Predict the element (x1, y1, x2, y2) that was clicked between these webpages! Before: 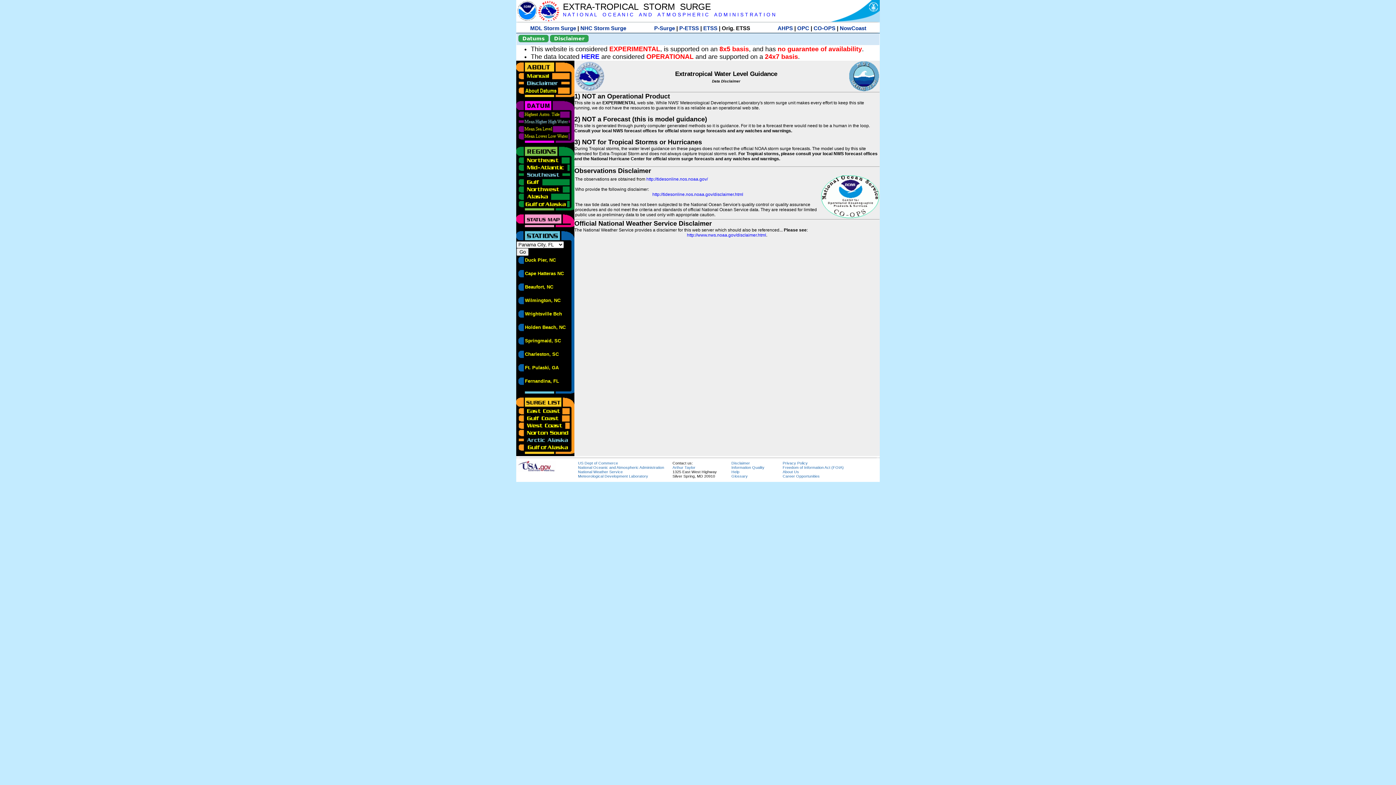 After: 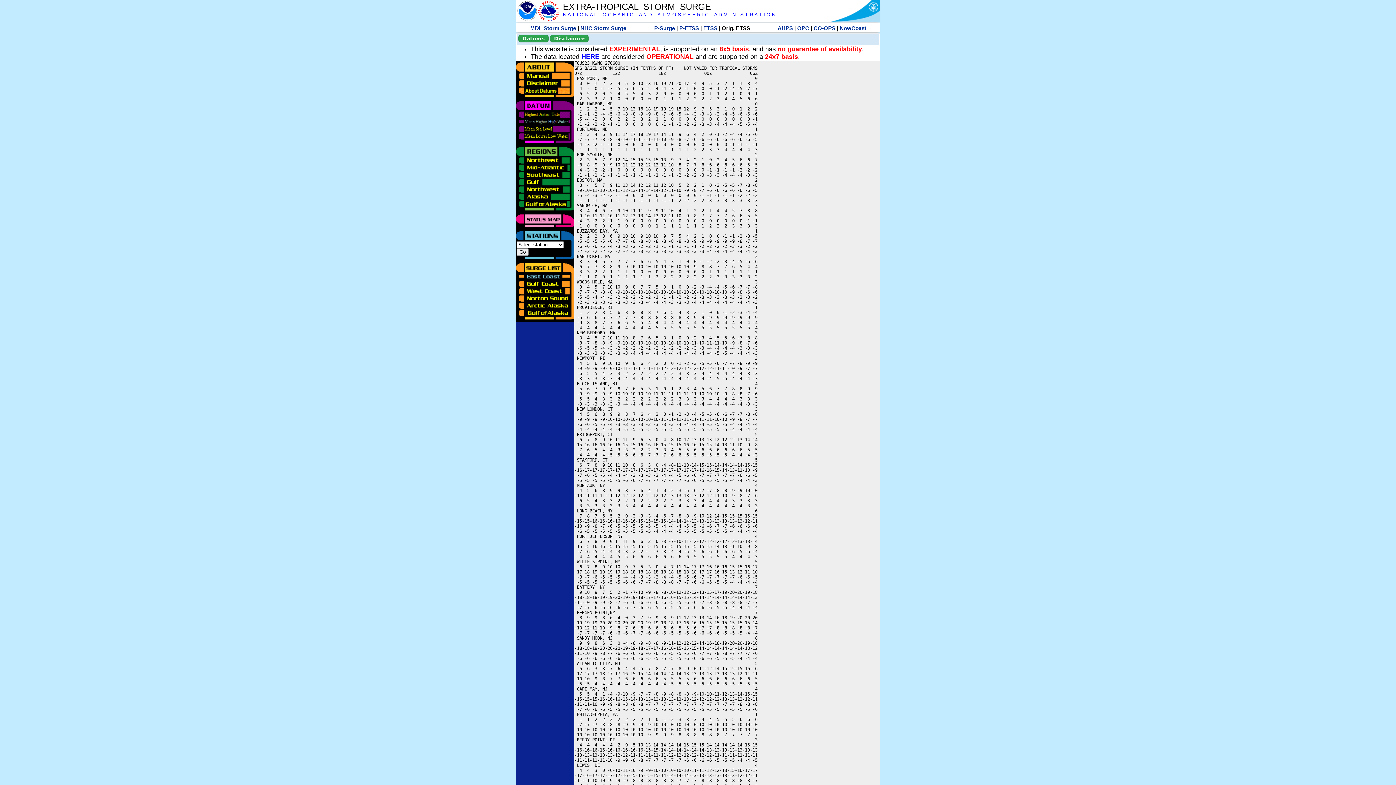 Action: bbox: (516, 407, 570, 412)